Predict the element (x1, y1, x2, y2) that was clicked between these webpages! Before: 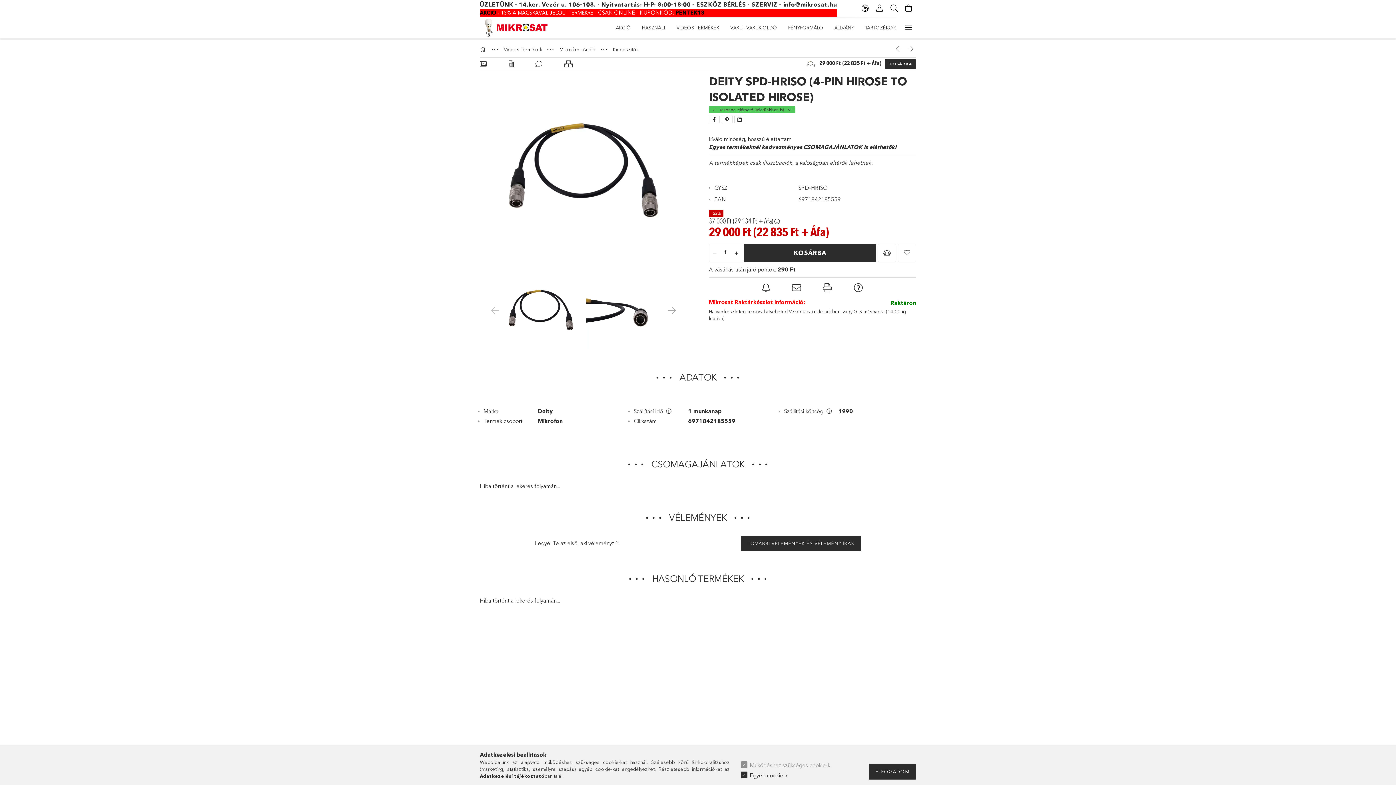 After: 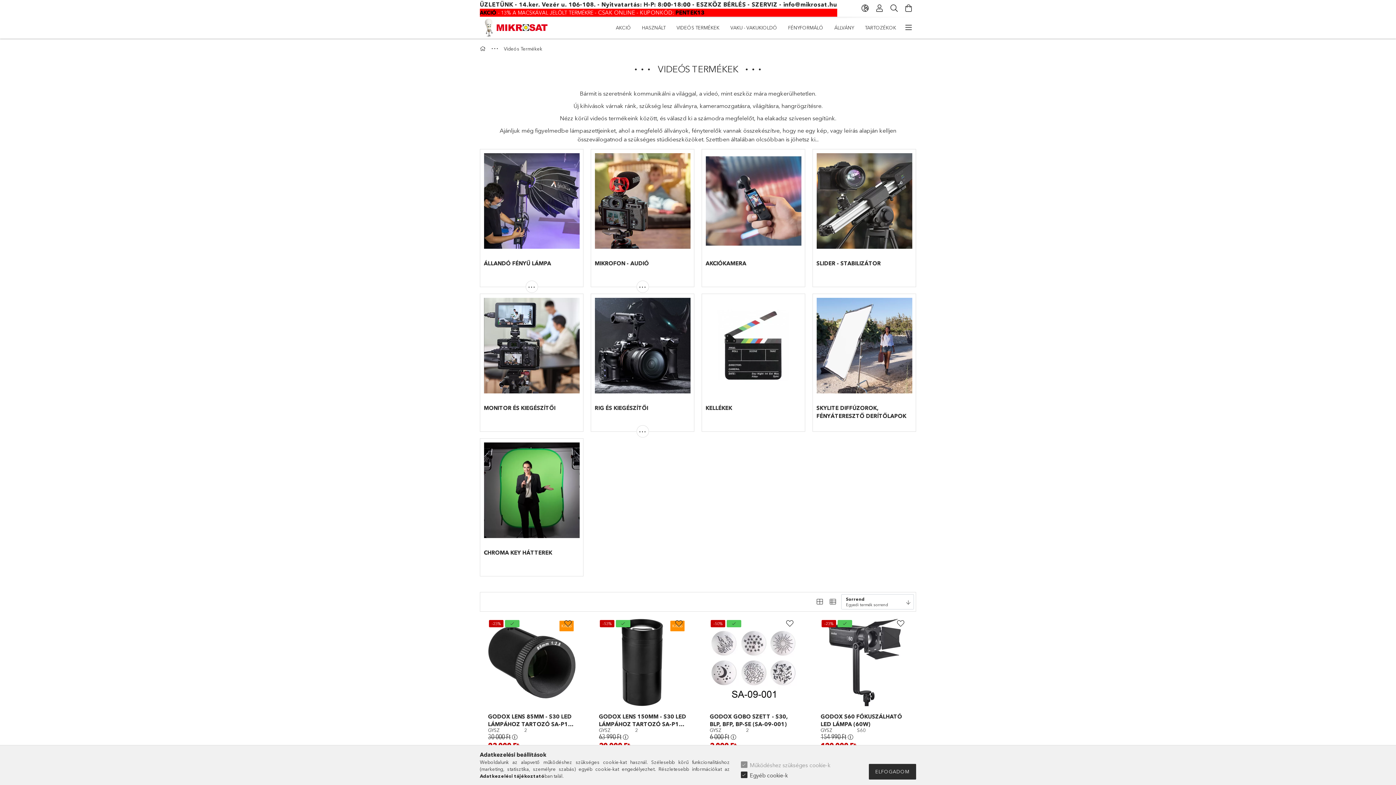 Action: bbox: (671, 18, 725, 36) label: VIDEÓS TERMÉKEK